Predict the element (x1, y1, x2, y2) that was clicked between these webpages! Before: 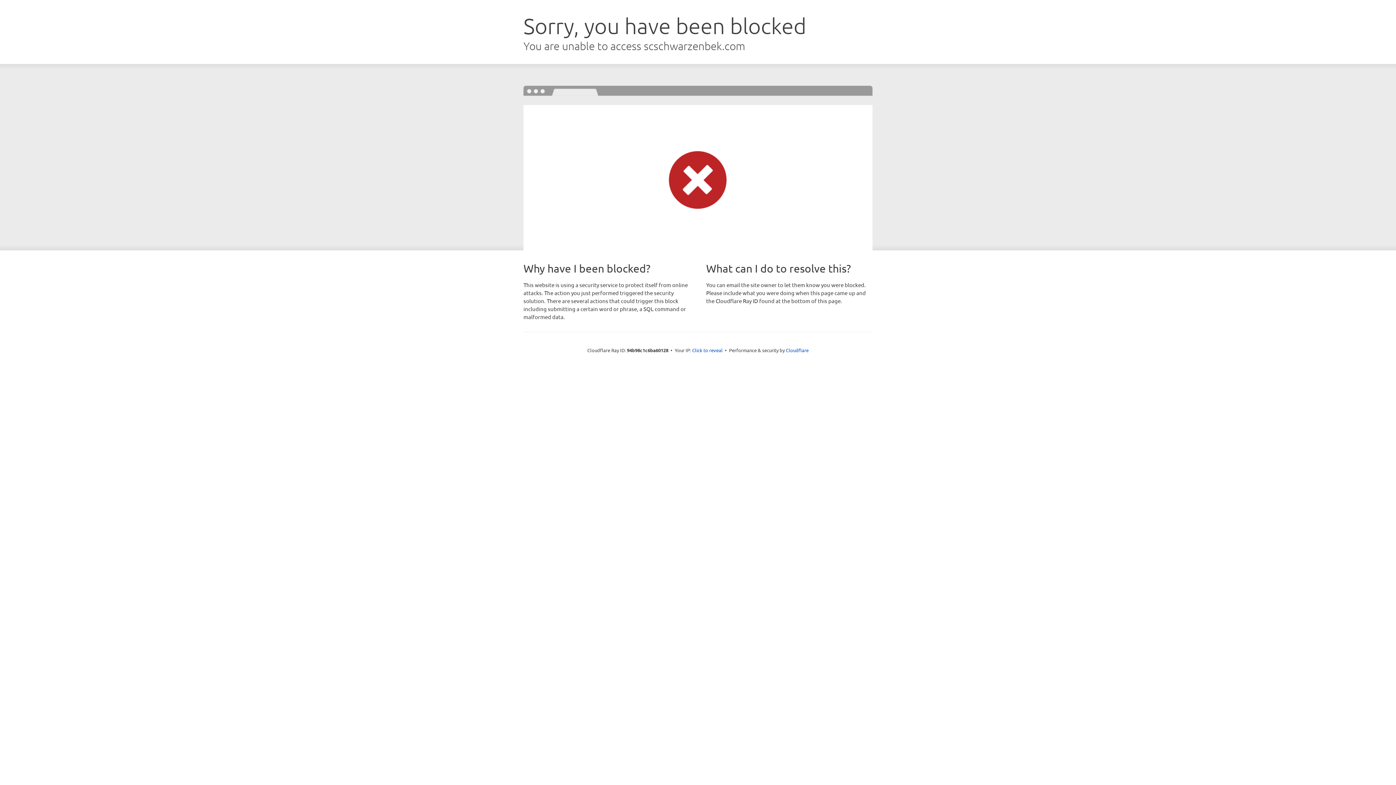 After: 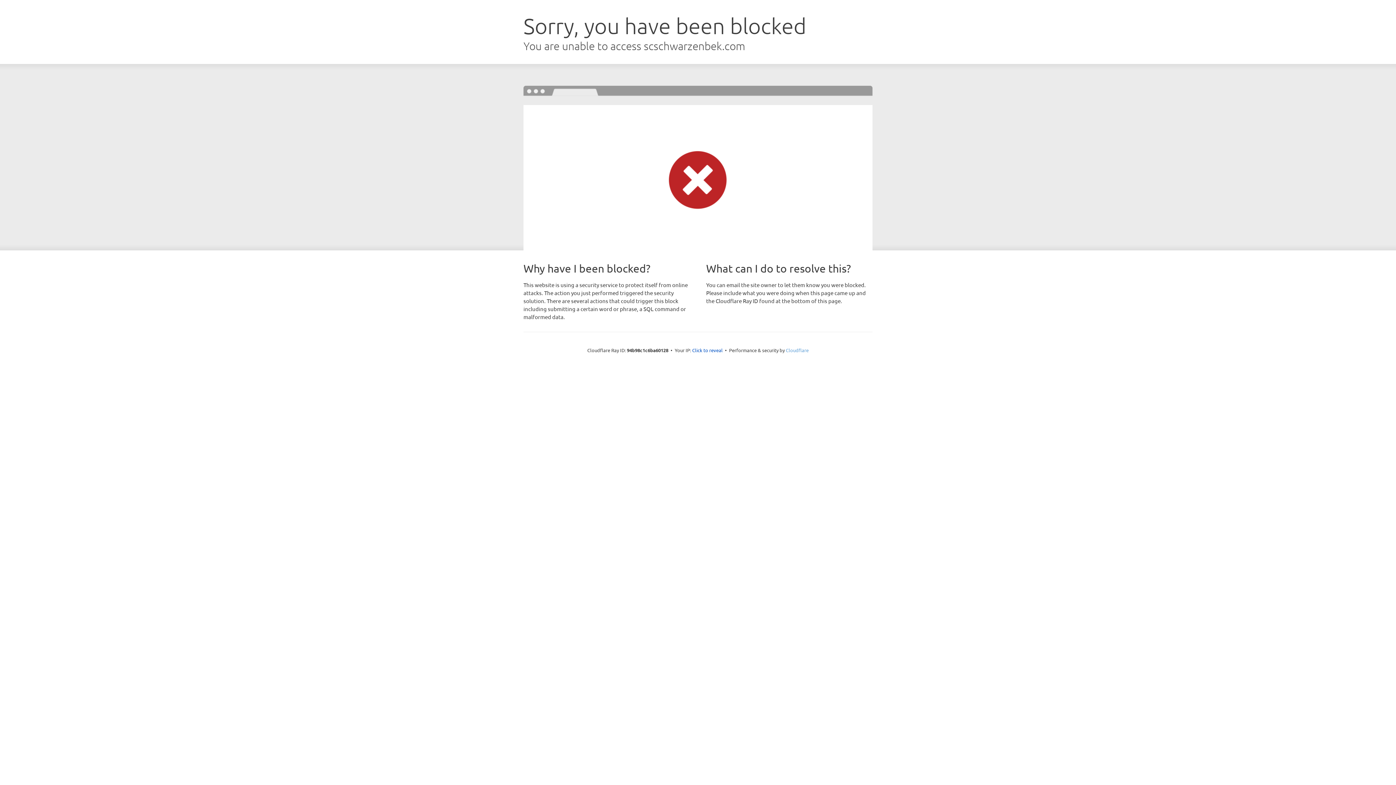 Action: bbox: (786, 347, 808, 353) label: Cloudflare